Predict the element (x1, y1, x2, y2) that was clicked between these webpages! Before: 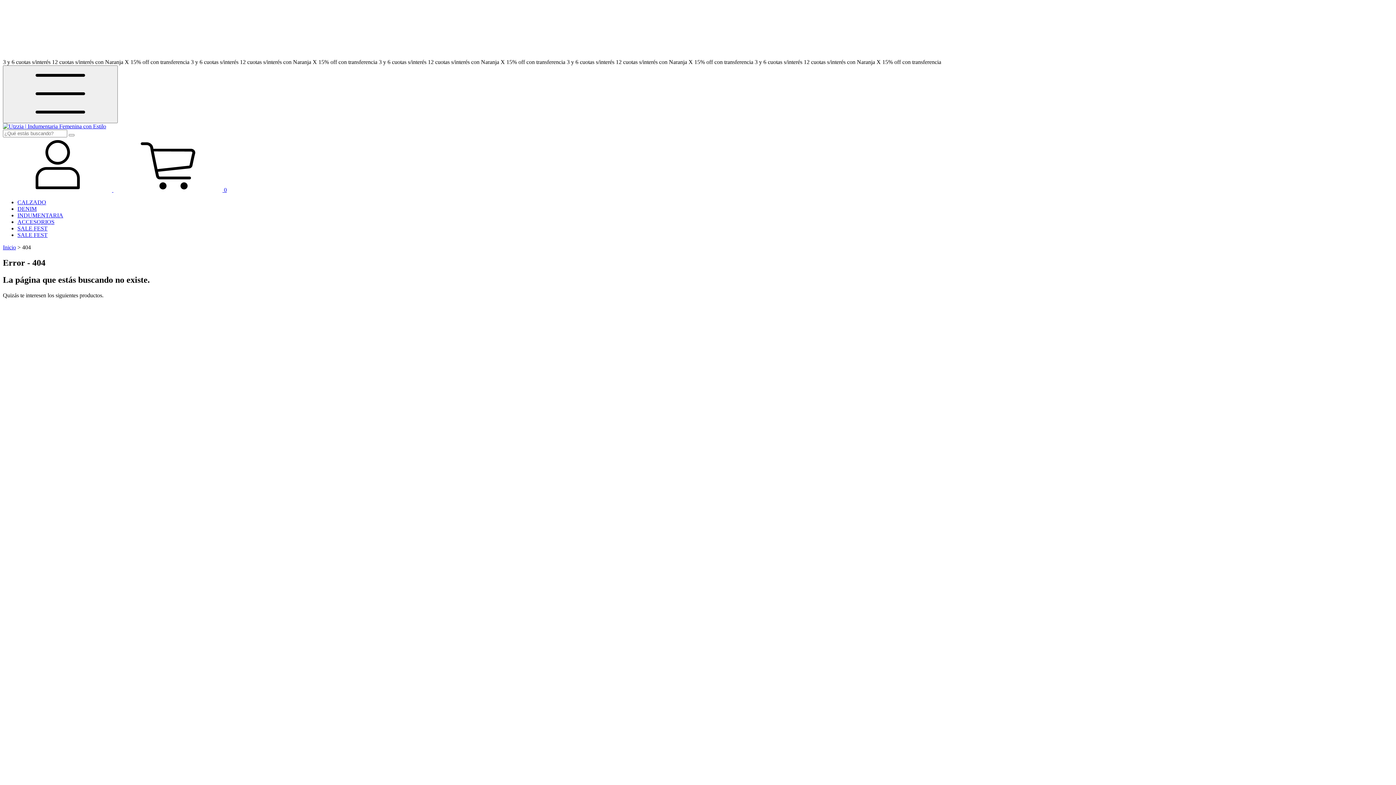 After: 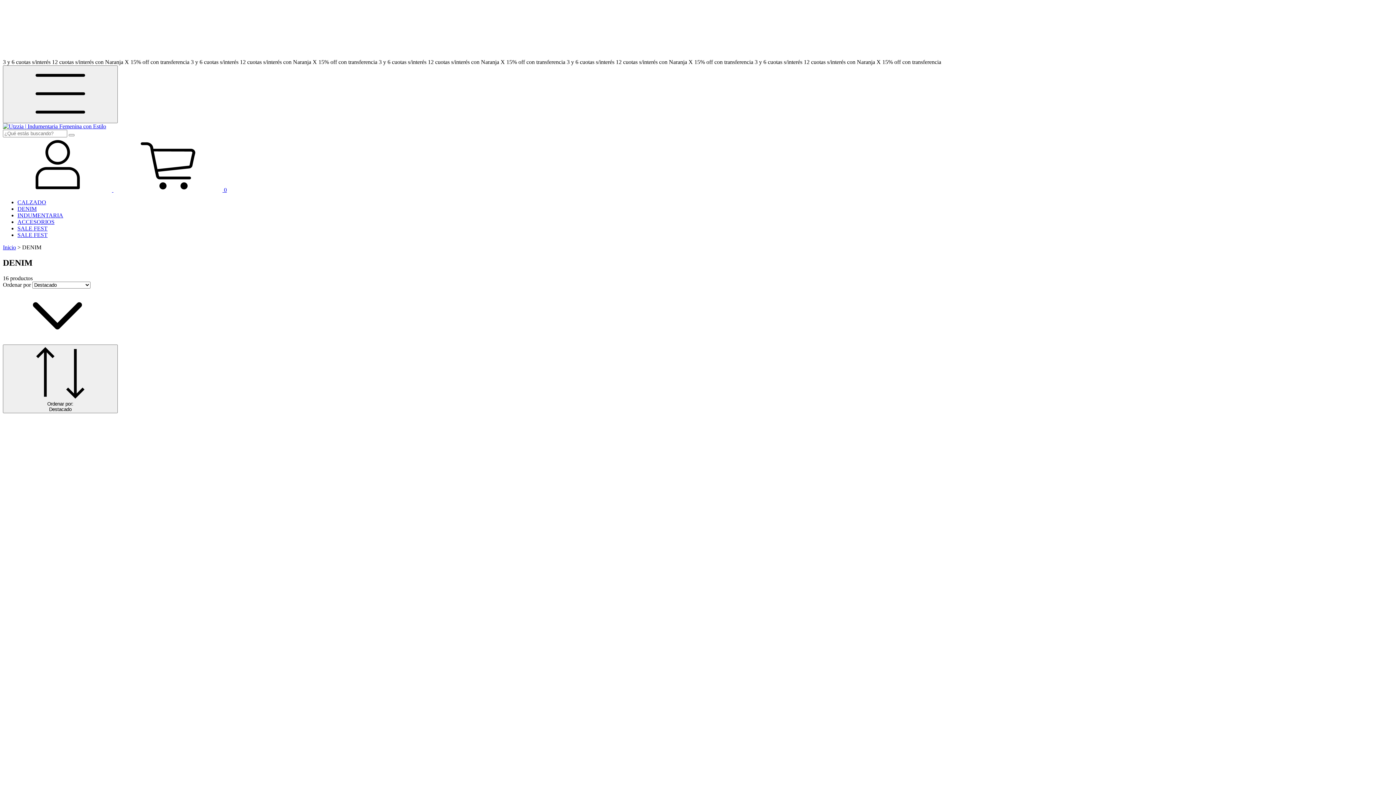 Action: label: DENIM bbox: (17, 205, 36, 212)